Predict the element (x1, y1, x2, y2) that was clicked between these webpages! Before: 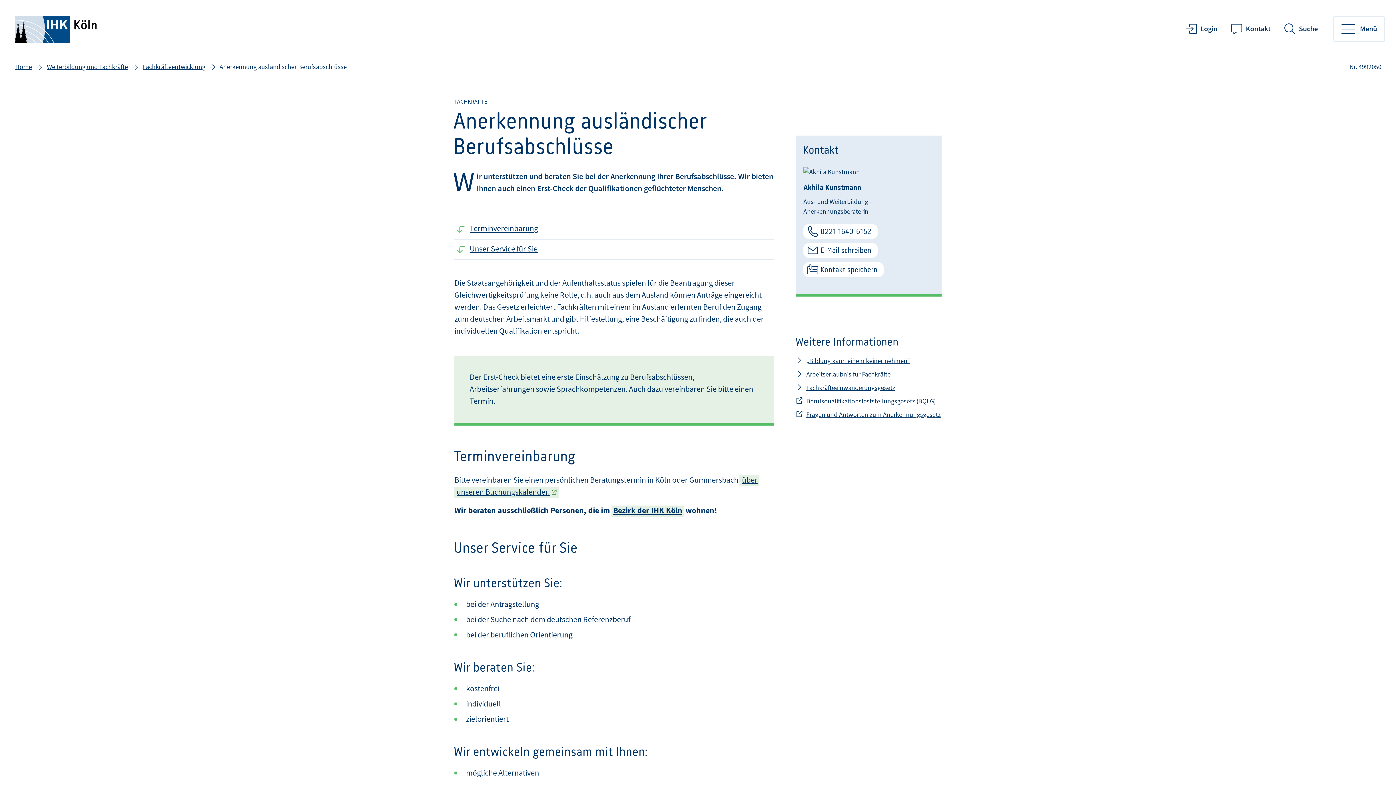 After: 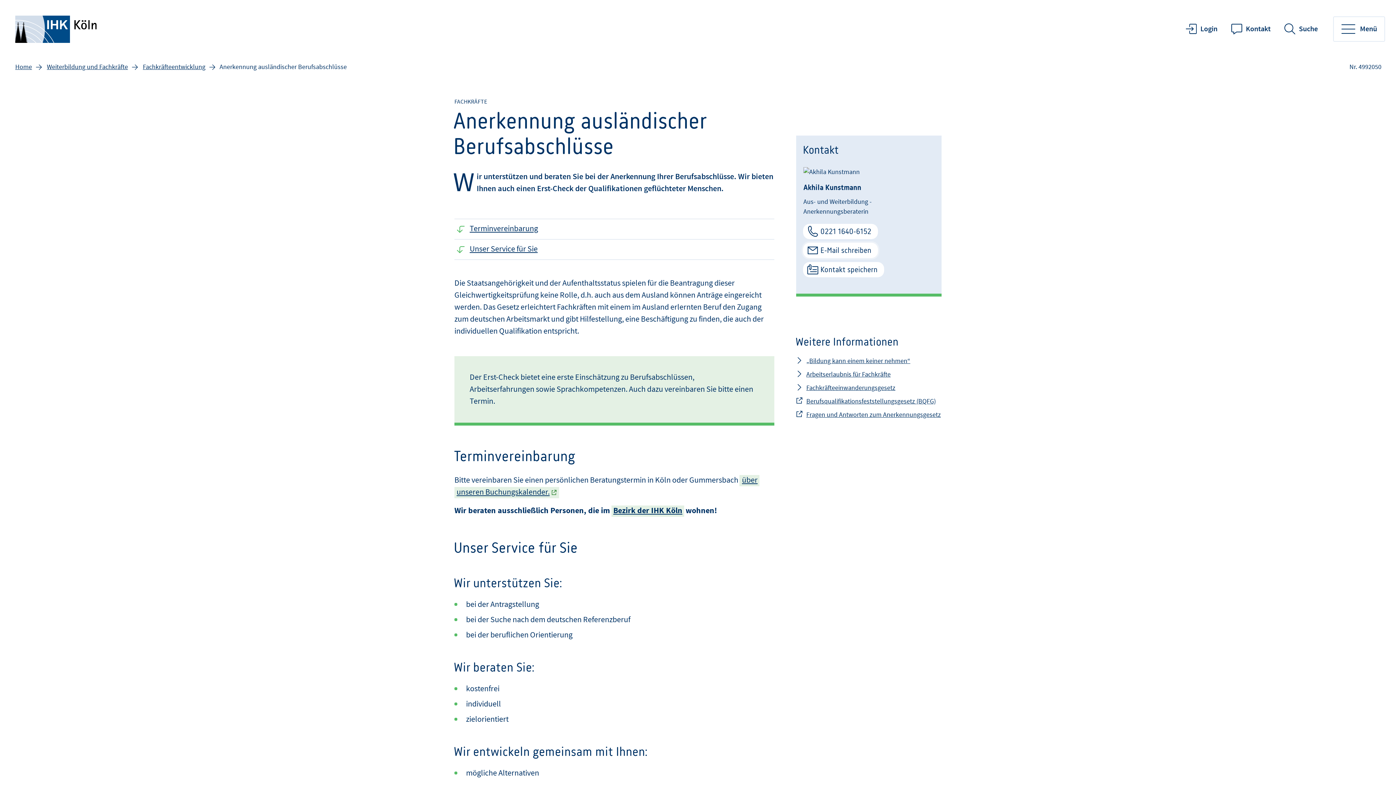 Action: label: E-Mail schreiben bbox: (803, 243, 878, 258)